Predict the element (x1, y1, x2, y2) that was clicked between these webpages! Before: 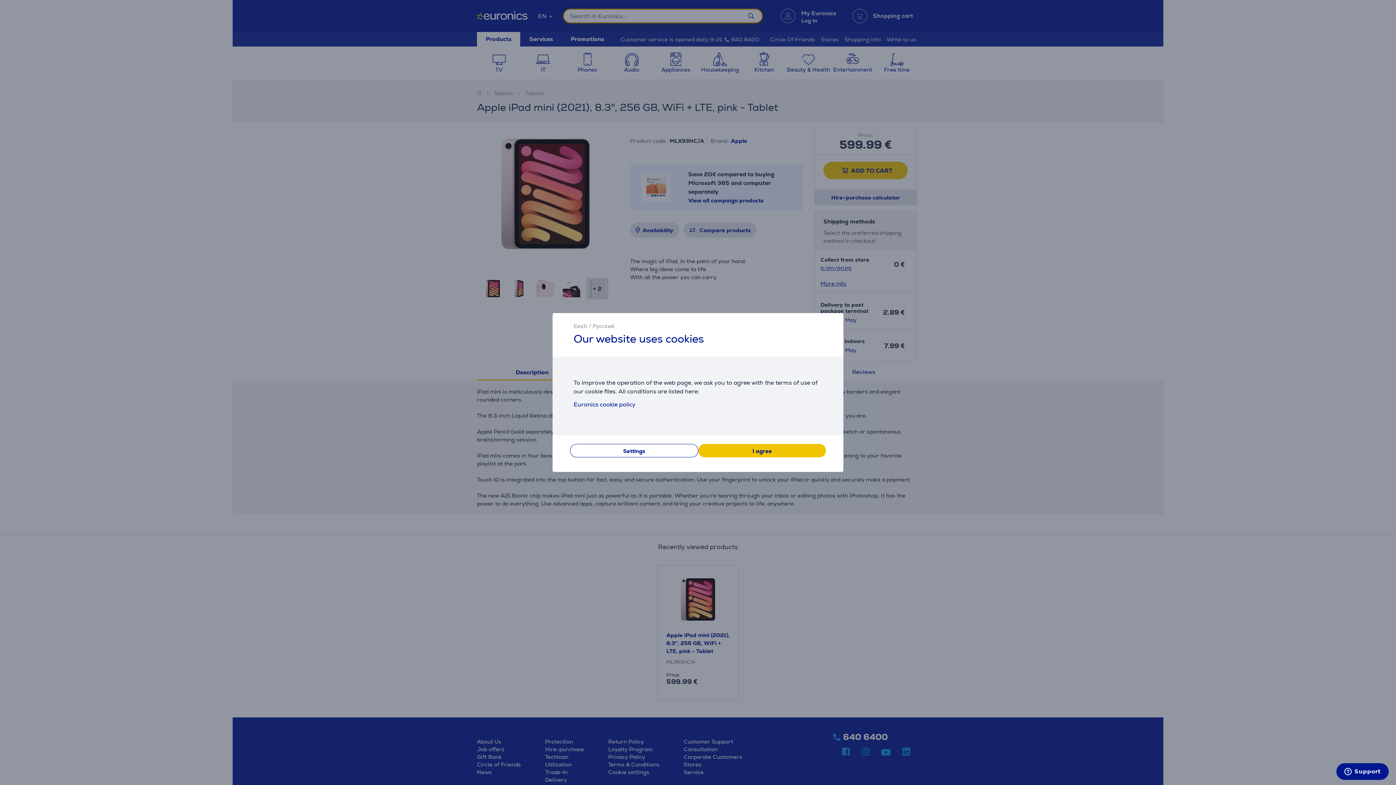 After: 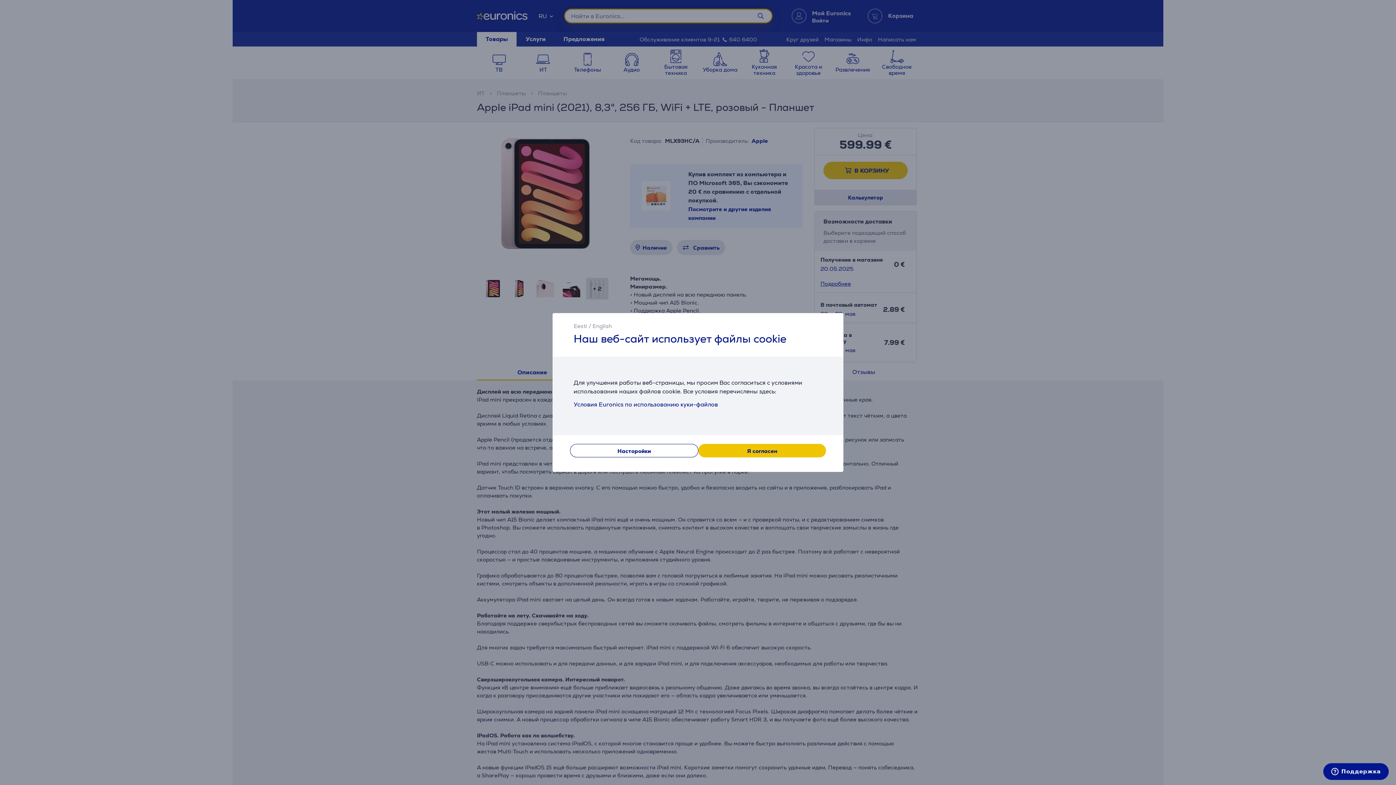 Action: label: Русский bbox: (592, 322, 614, 329)